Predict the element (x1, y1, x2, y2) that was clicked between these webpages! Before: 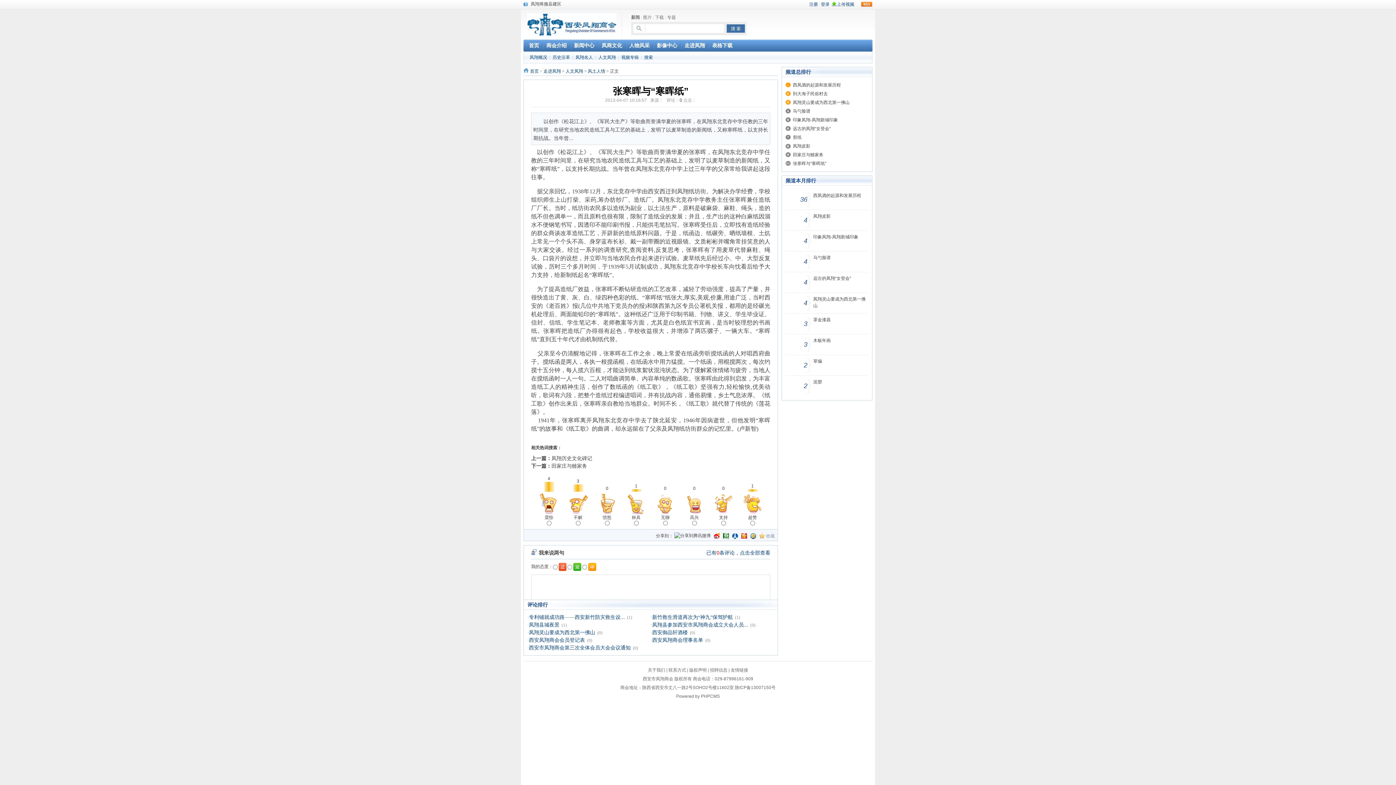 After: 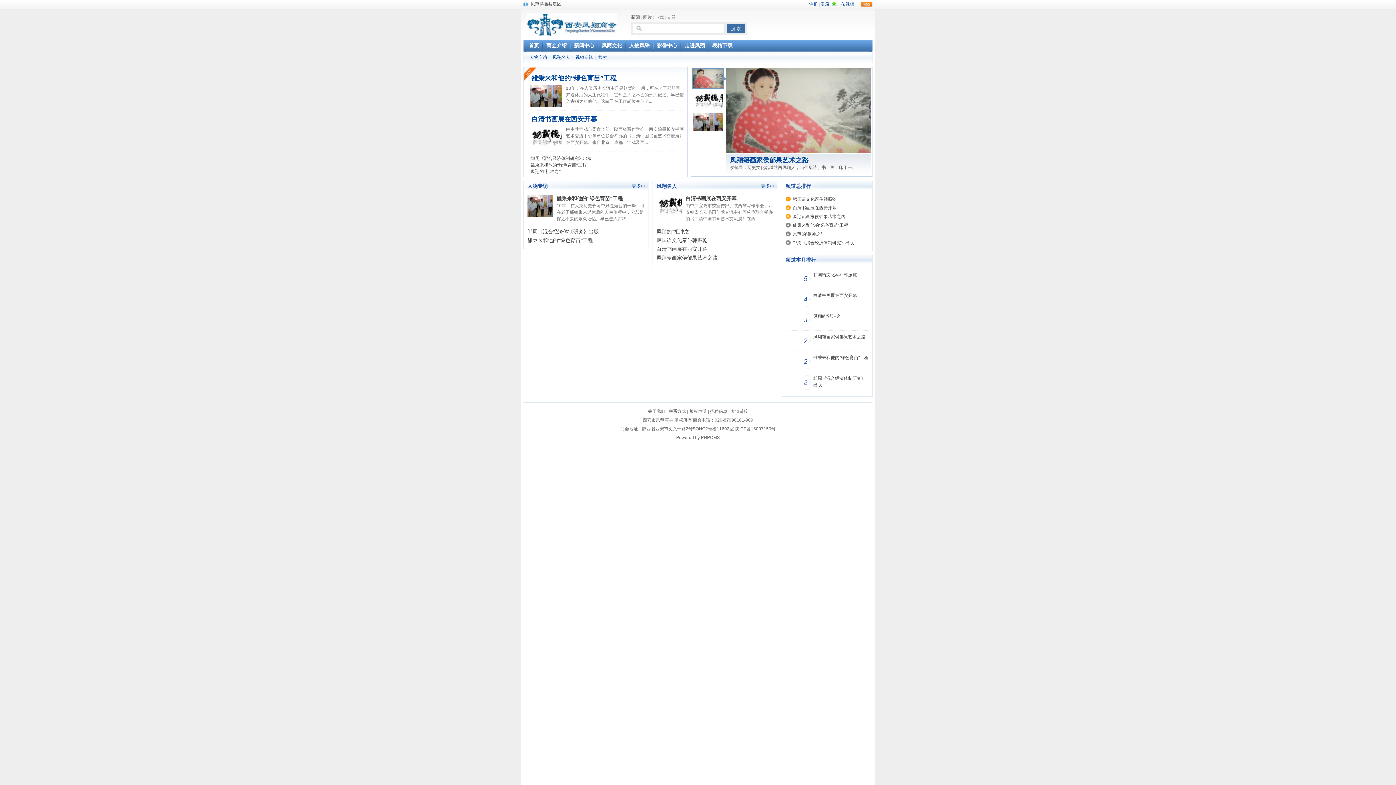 Action: bbox: (629, 42, 649, 48) label: 人物风采